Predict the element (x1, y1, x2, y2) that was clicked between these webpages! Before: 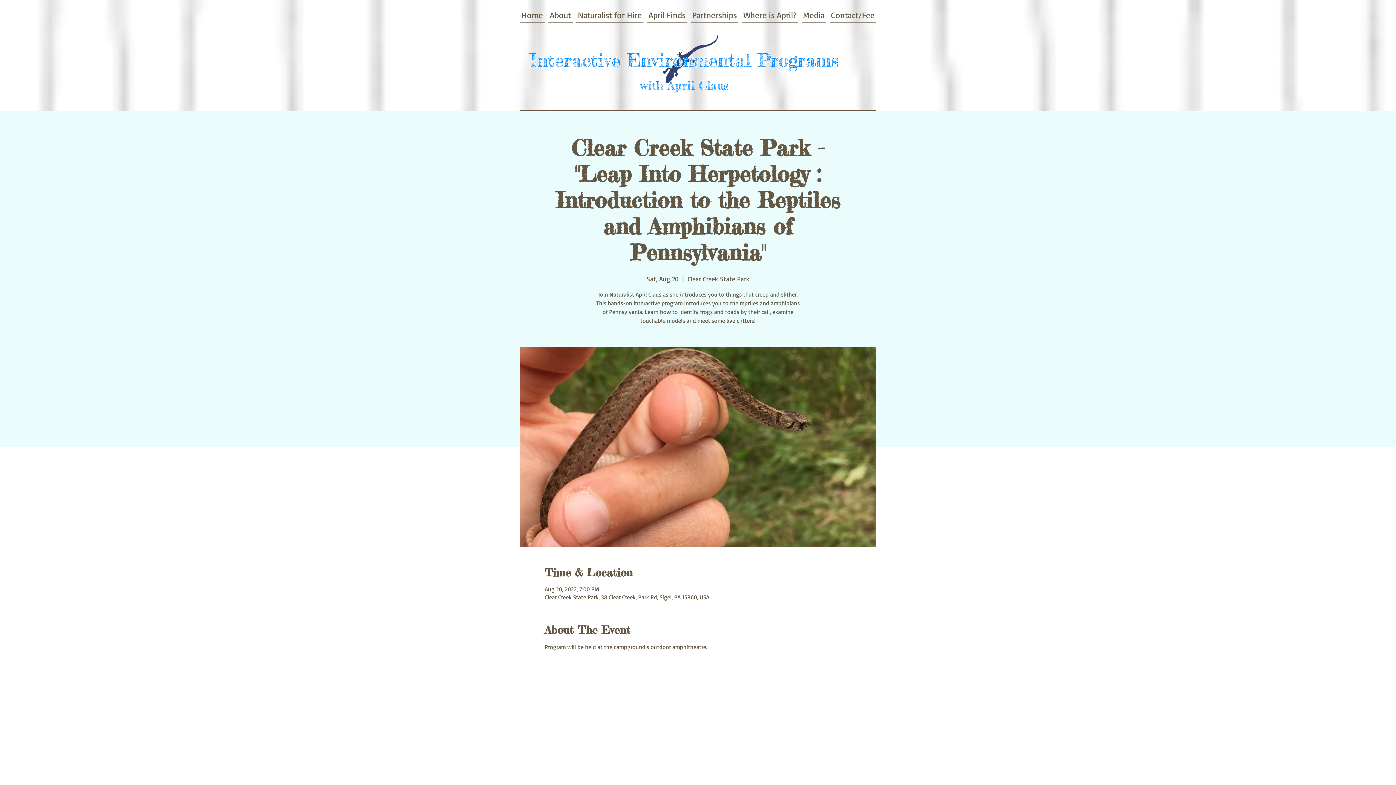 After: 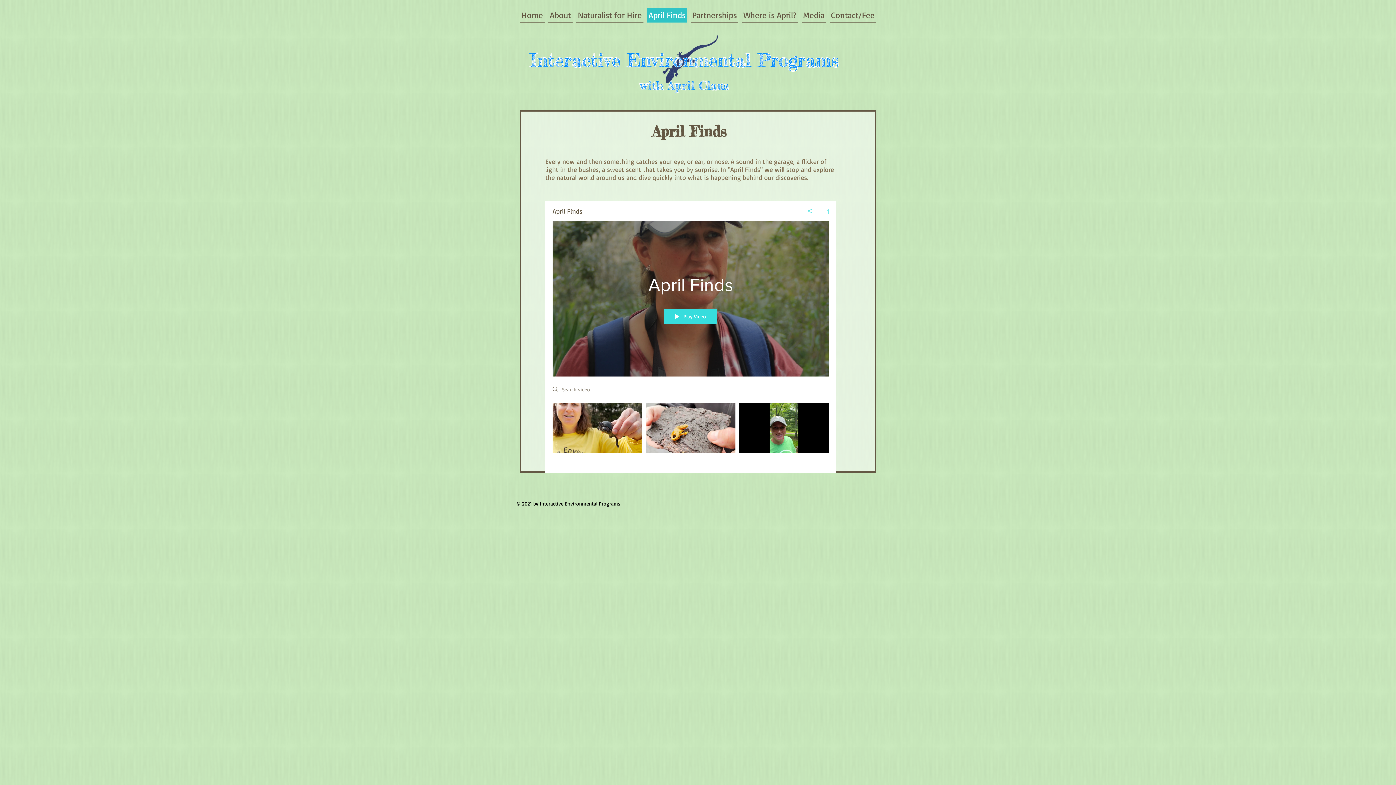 Action: bbox: (645, 7, 689, 22) label: April Finds